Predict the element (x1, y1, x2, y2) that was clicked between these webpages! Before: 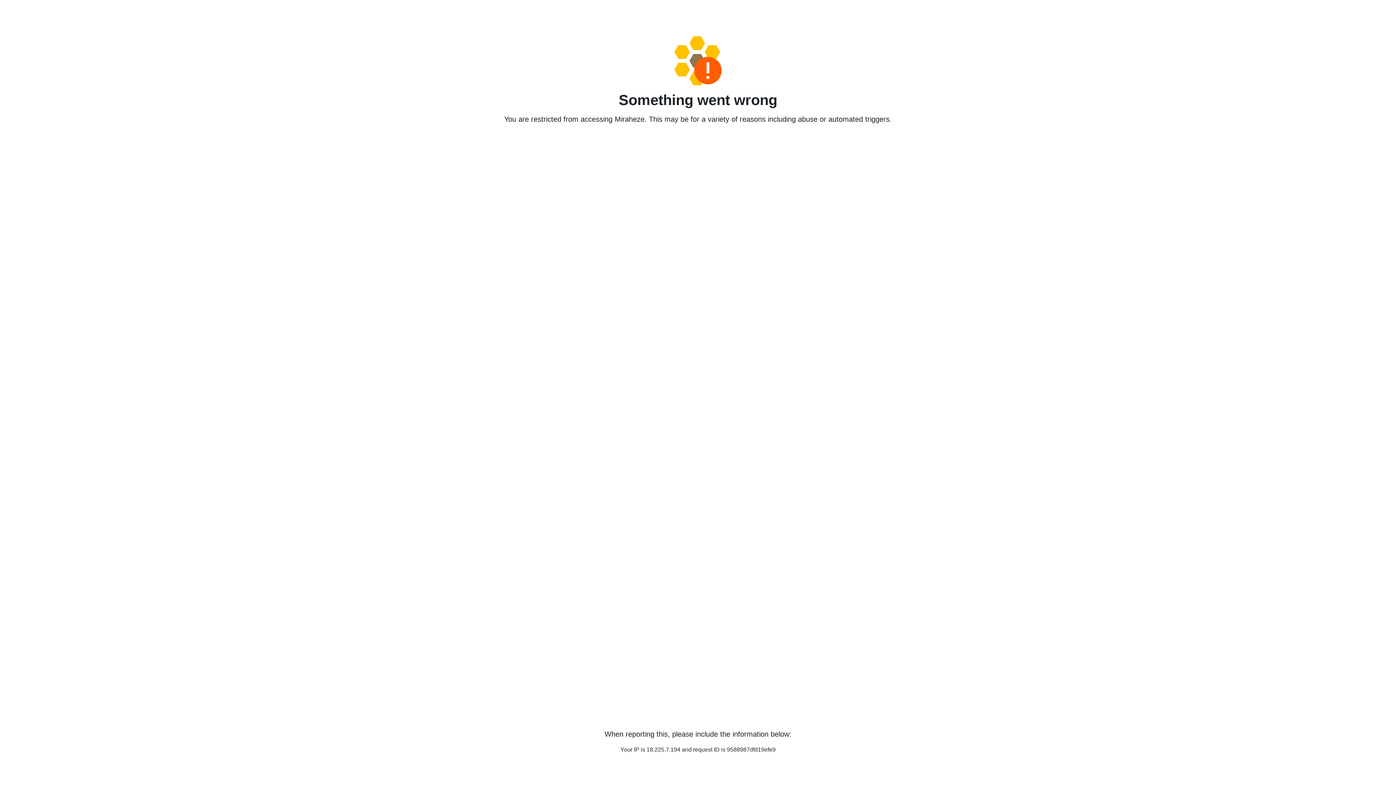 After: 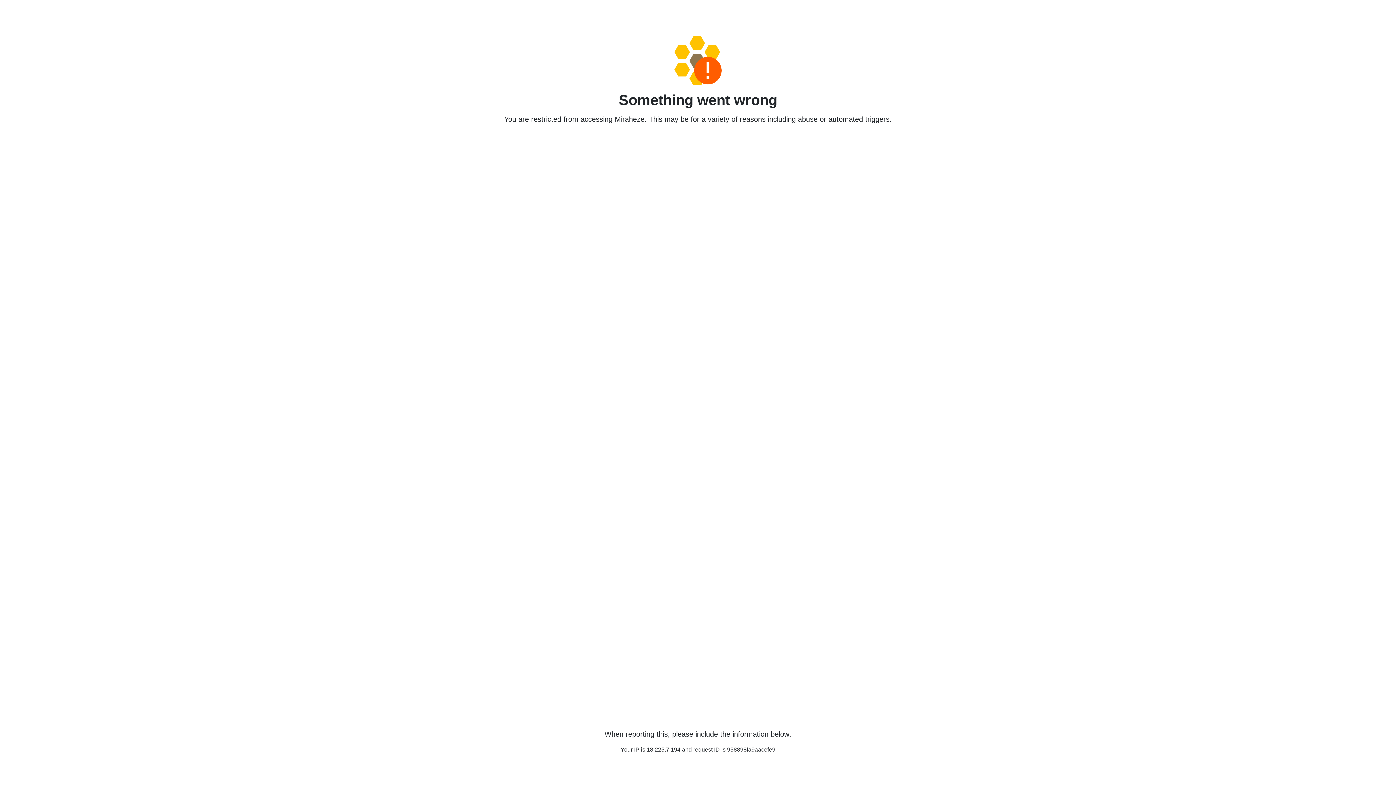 Action: bbox: (458, 36, 938, 85)